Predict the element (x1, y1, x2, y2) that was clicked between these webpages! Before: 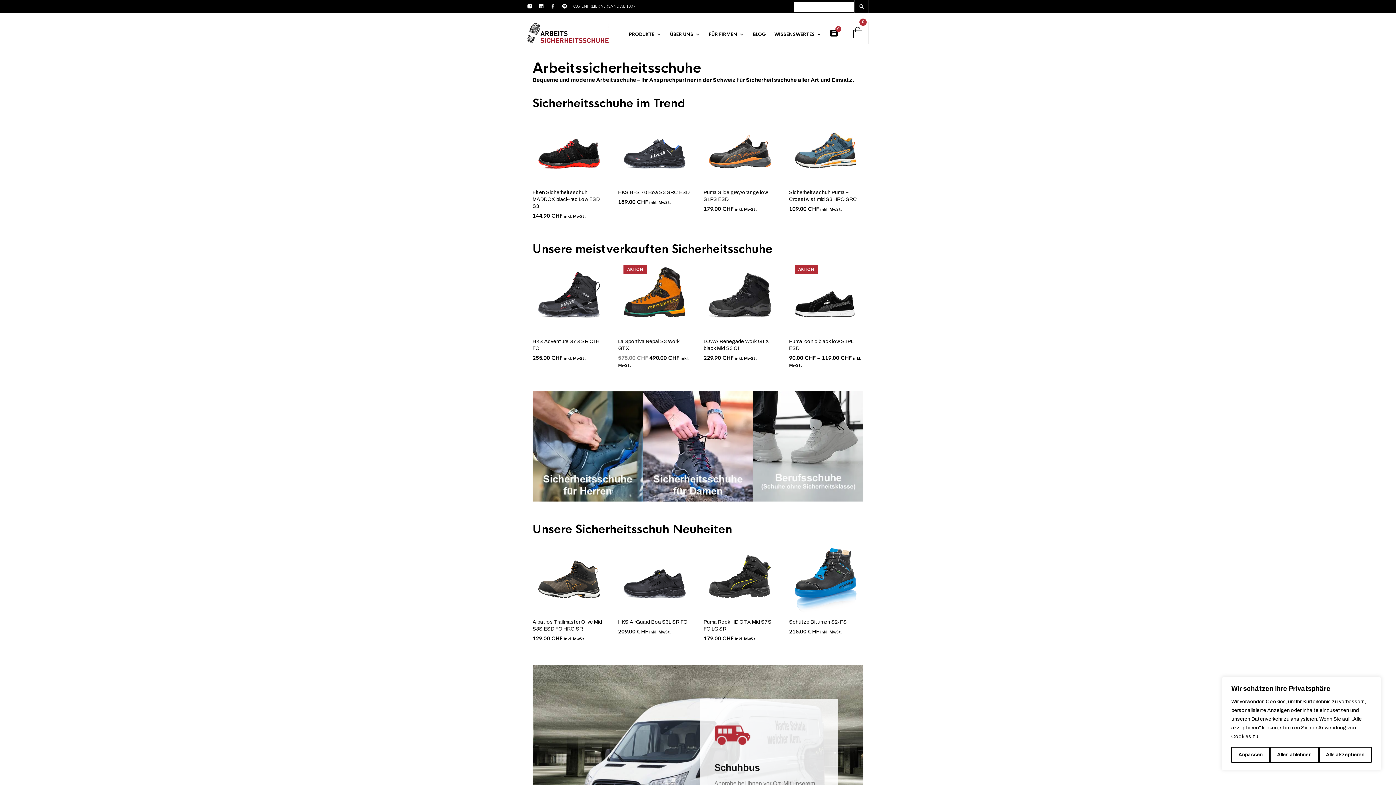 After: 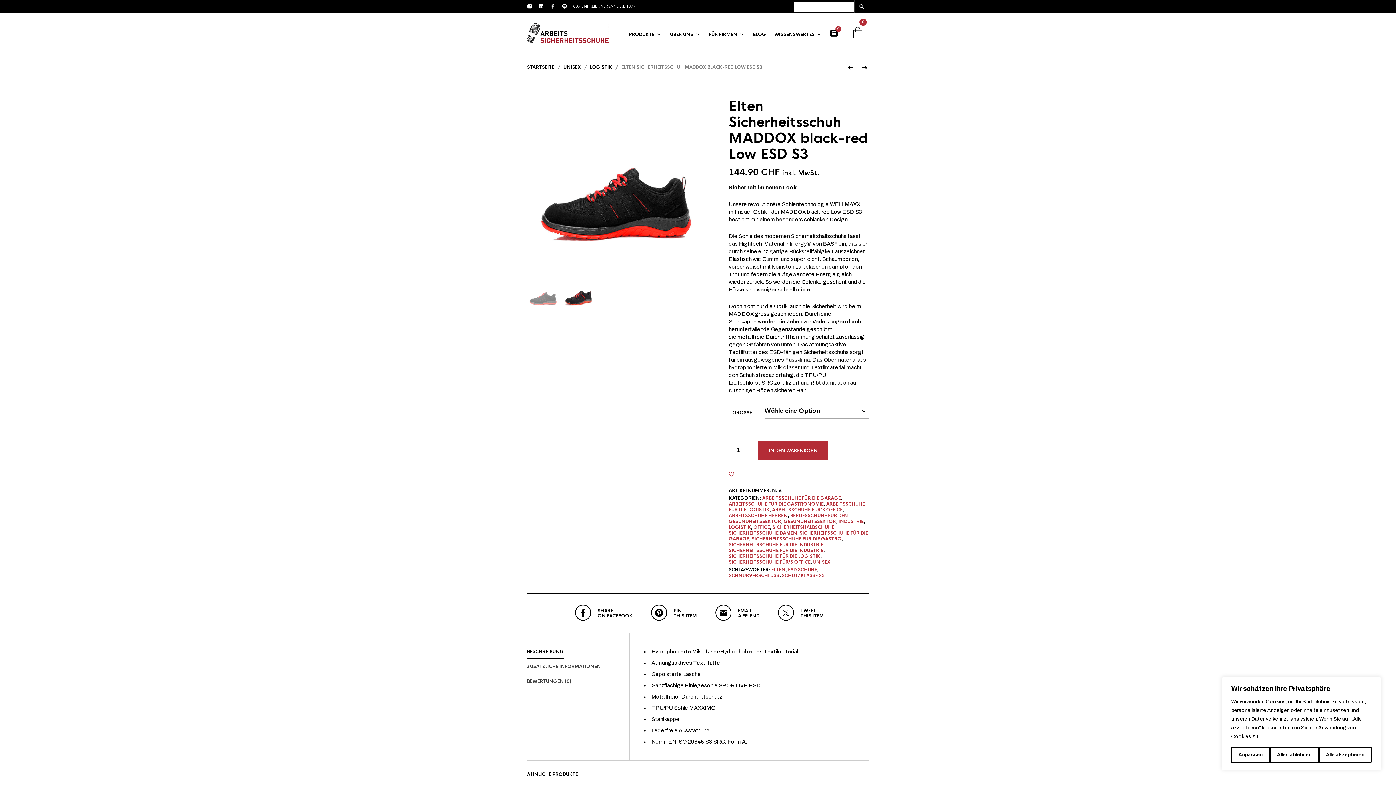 Action: bbox: (532, 110, 605, 183)